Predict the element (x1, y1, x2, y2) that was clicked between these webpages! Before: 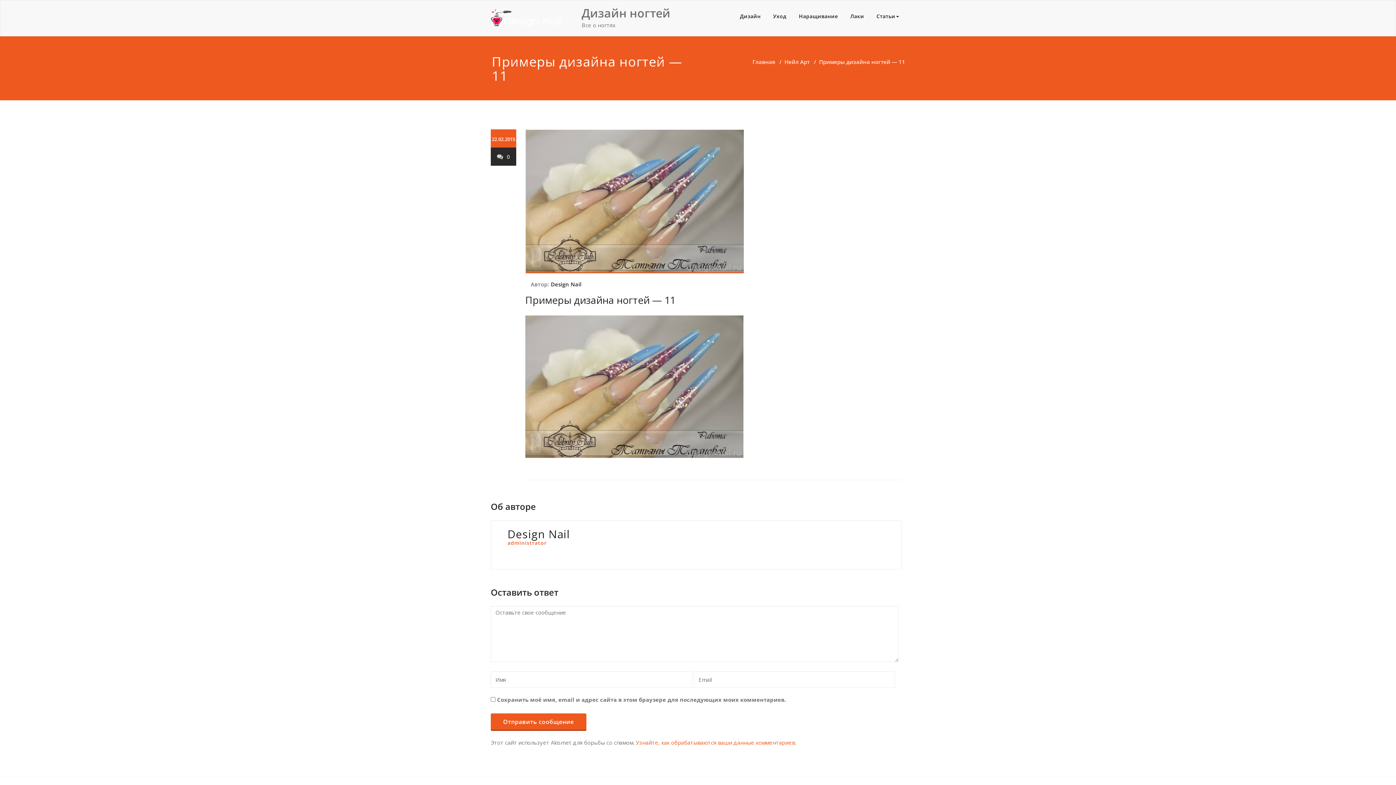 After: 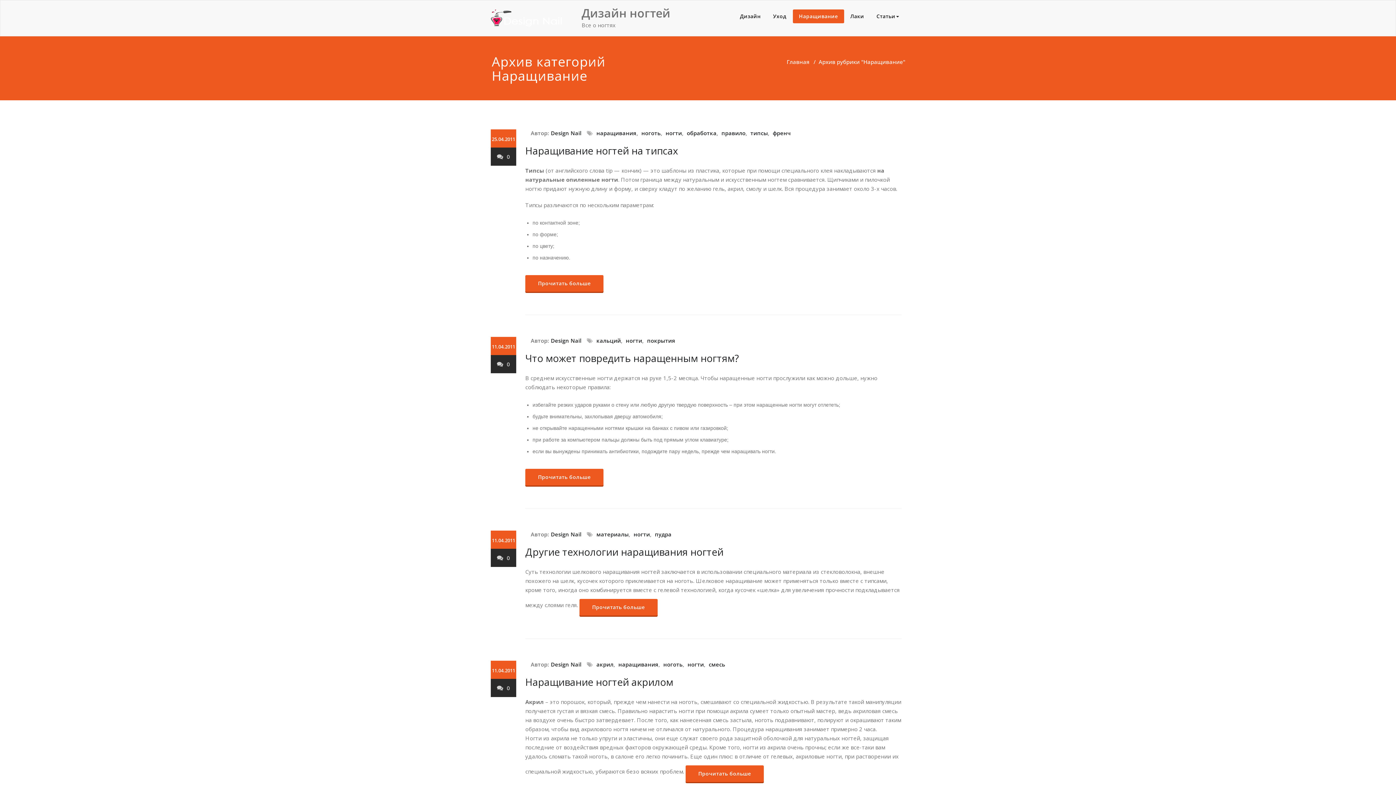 Action: bbox: (792, 9, 844, 23) label: Наращивание